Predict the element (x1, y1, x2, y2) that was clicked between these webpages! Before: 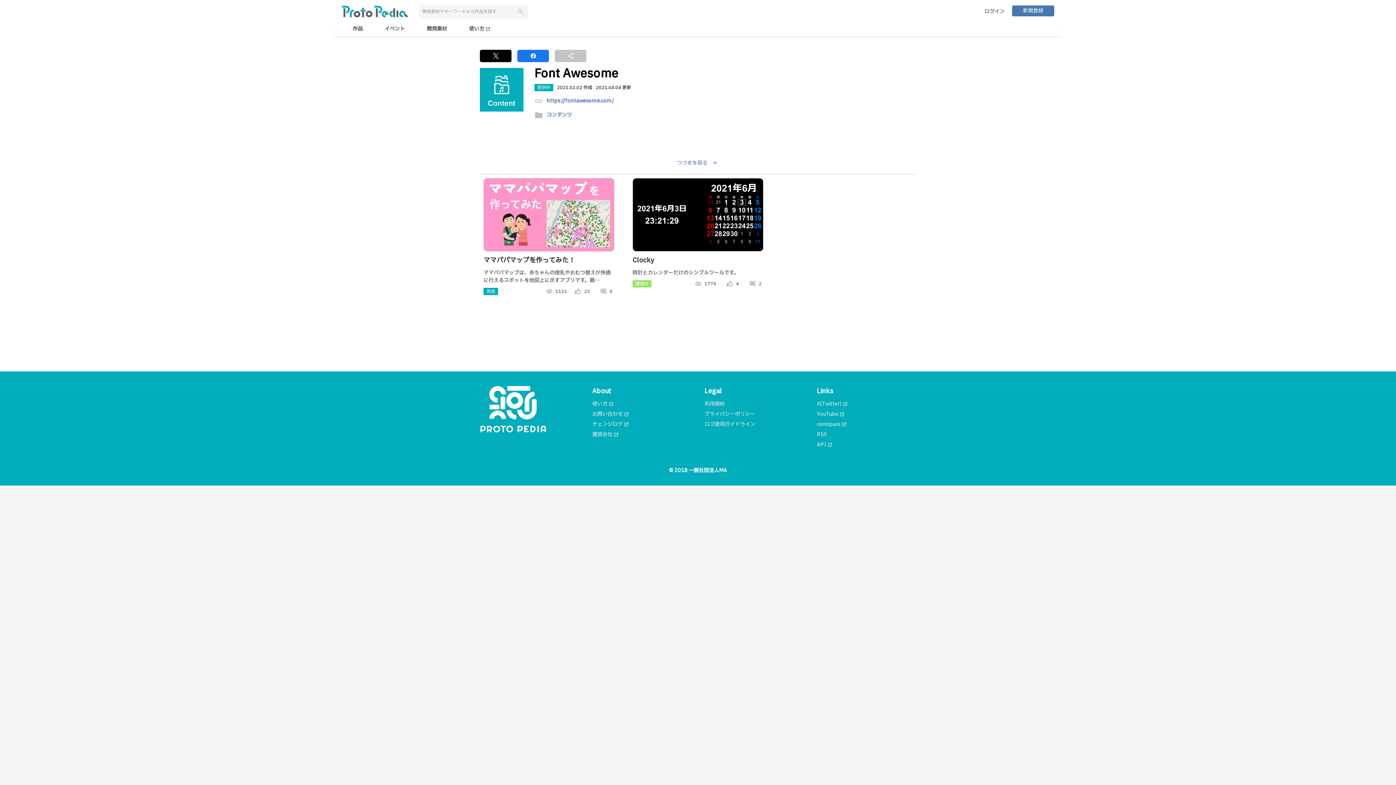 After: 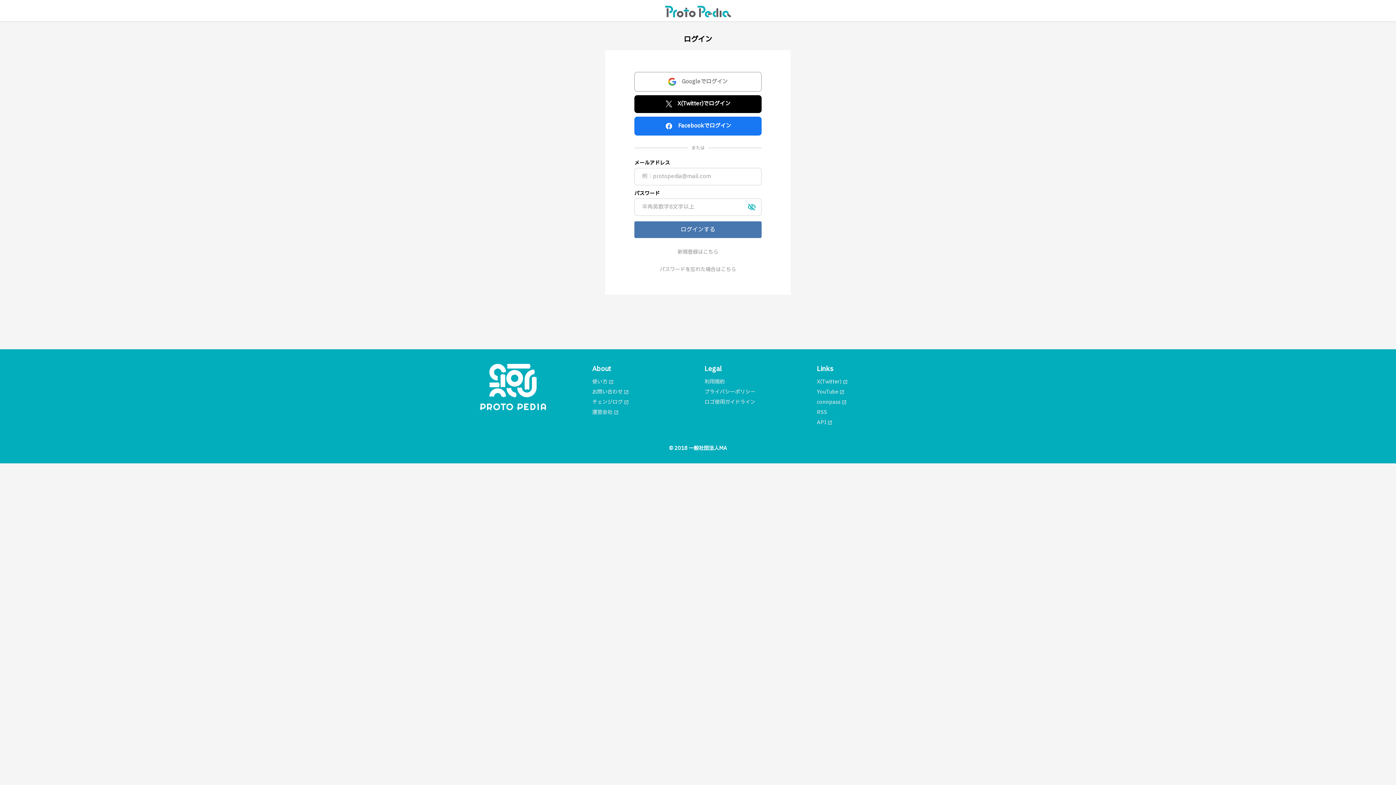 Action: bbox: (984, 5, 1005, 17) label: ログイン